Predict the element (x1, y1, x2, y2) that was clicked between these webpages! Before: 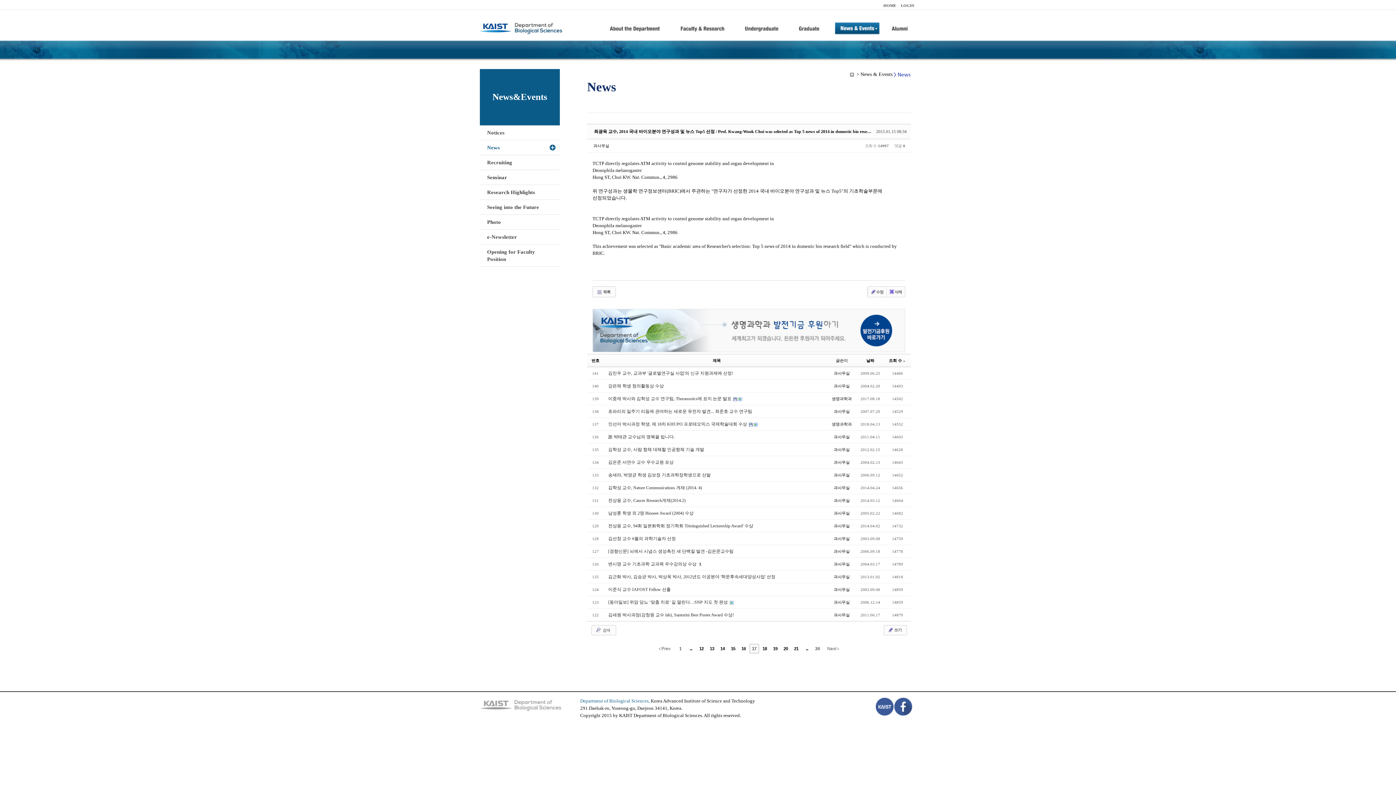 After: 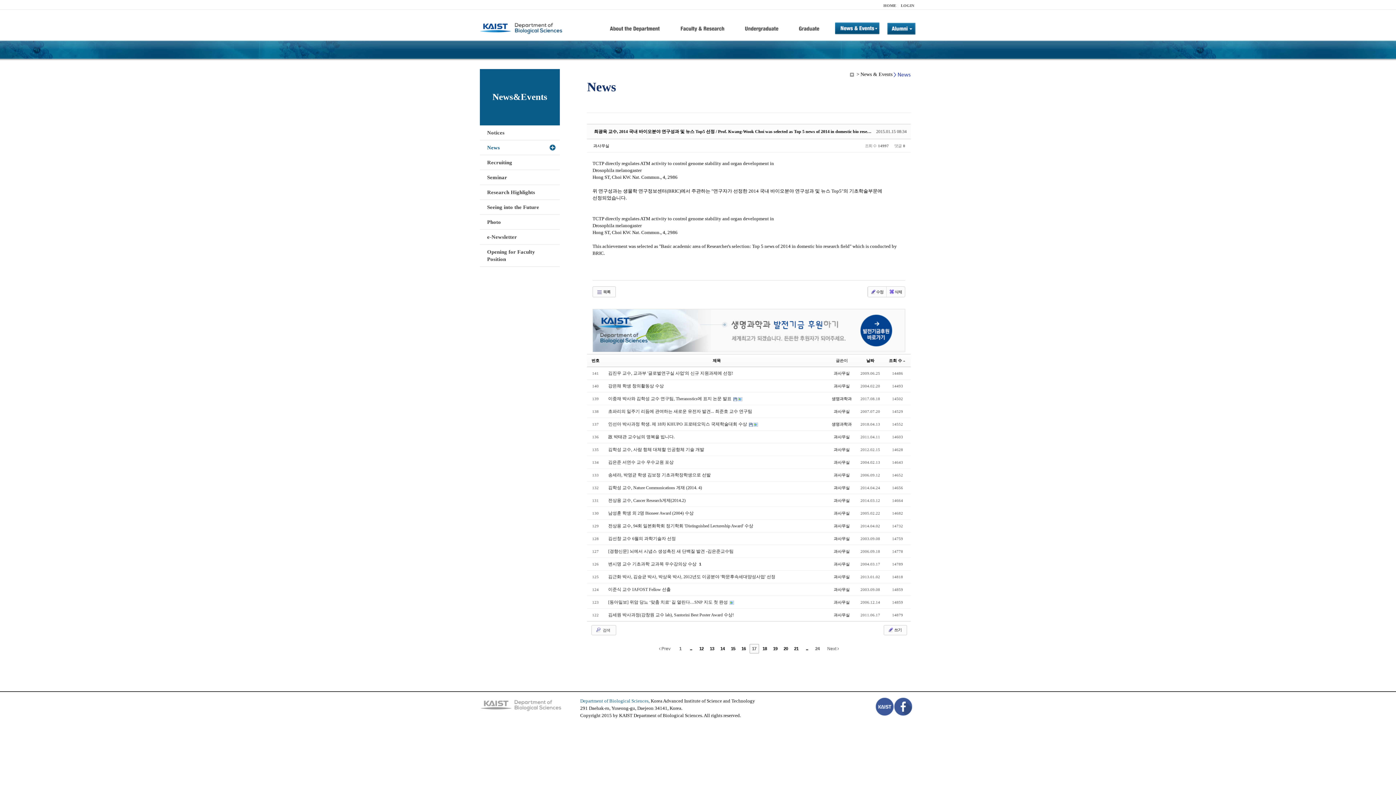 Action: bbox: (886, 21, 916, 46)